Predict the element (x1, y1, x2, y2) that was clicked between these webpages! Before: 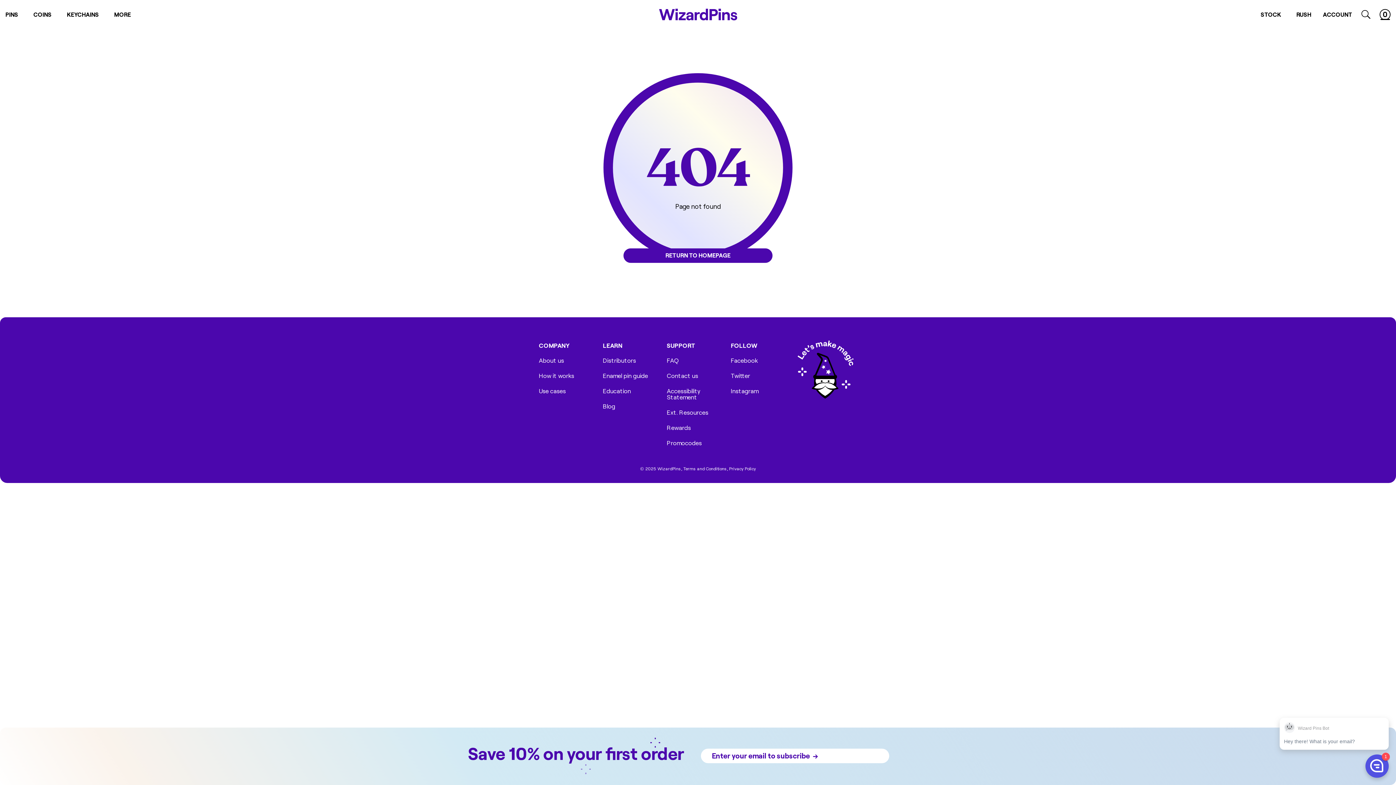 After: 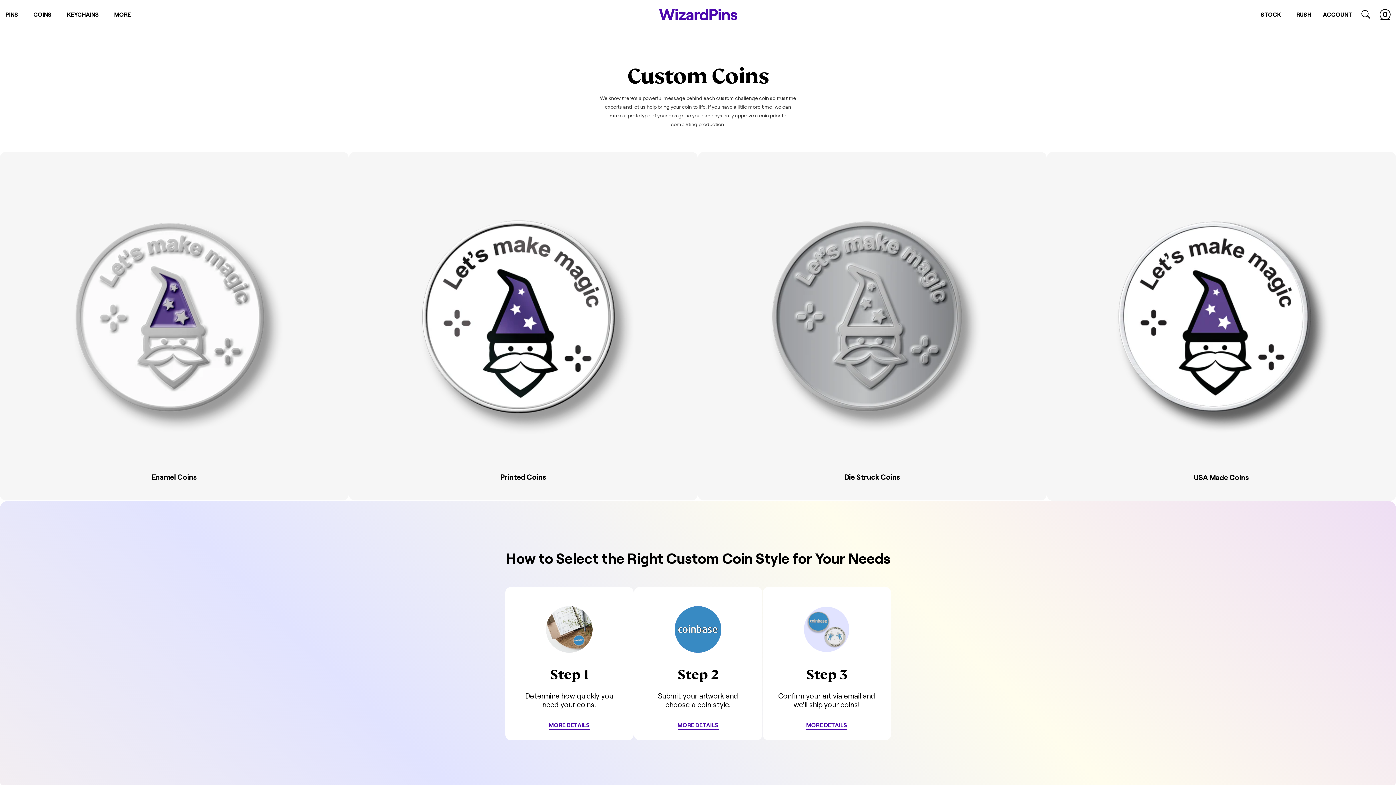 Action: label: COINS bbox: (29, 0, 61, 29)